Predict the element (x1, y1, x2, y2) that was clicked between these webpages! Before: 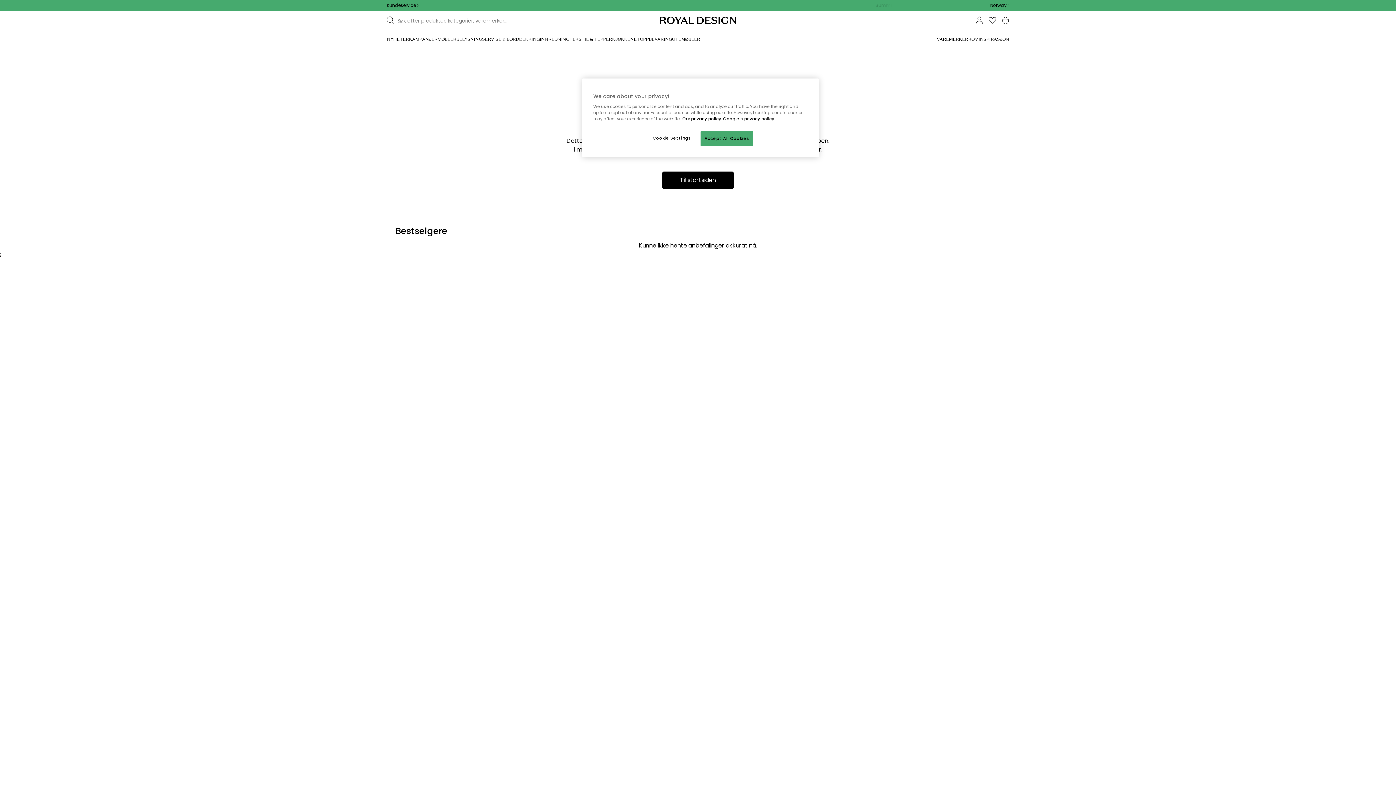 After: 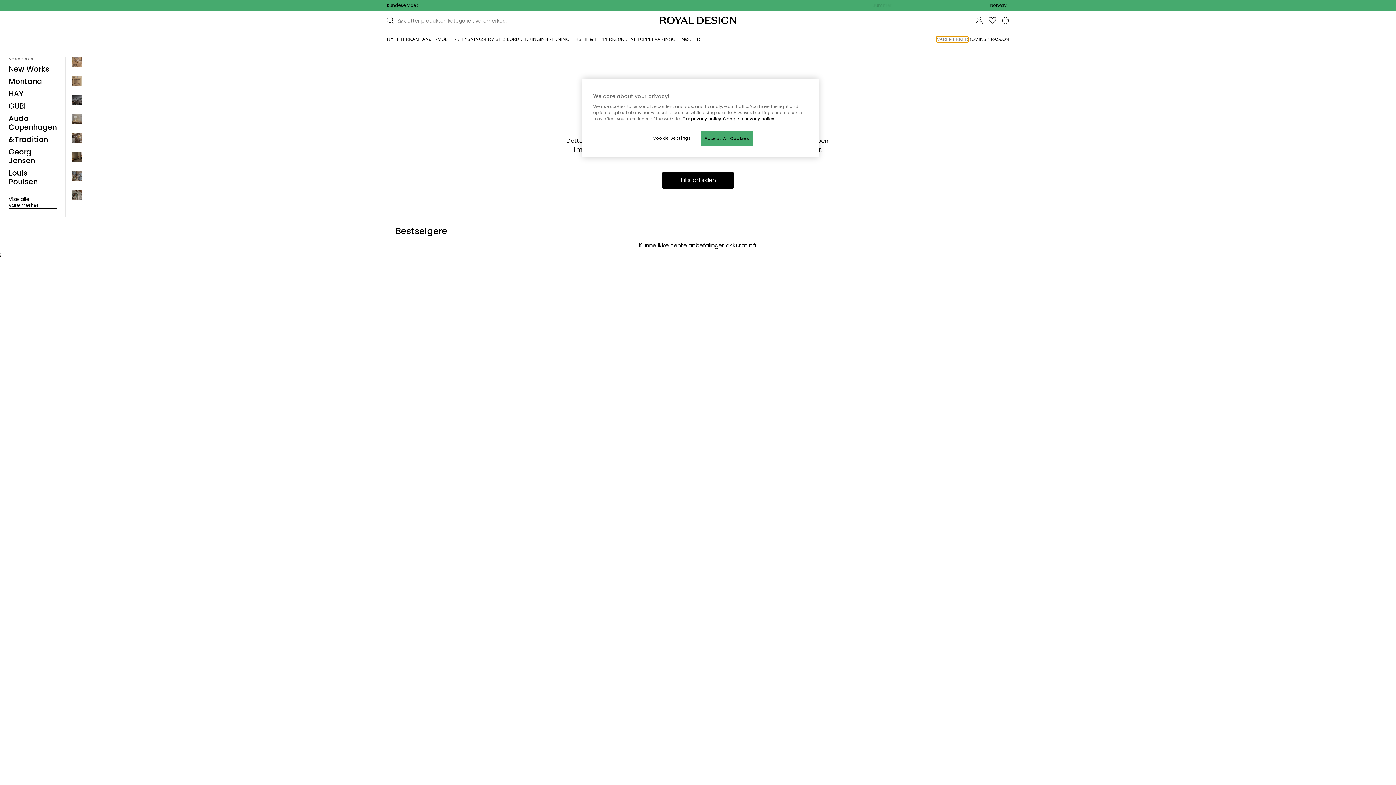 Action: label: VAREMERKER bbox: (937, 36, 968, 41)